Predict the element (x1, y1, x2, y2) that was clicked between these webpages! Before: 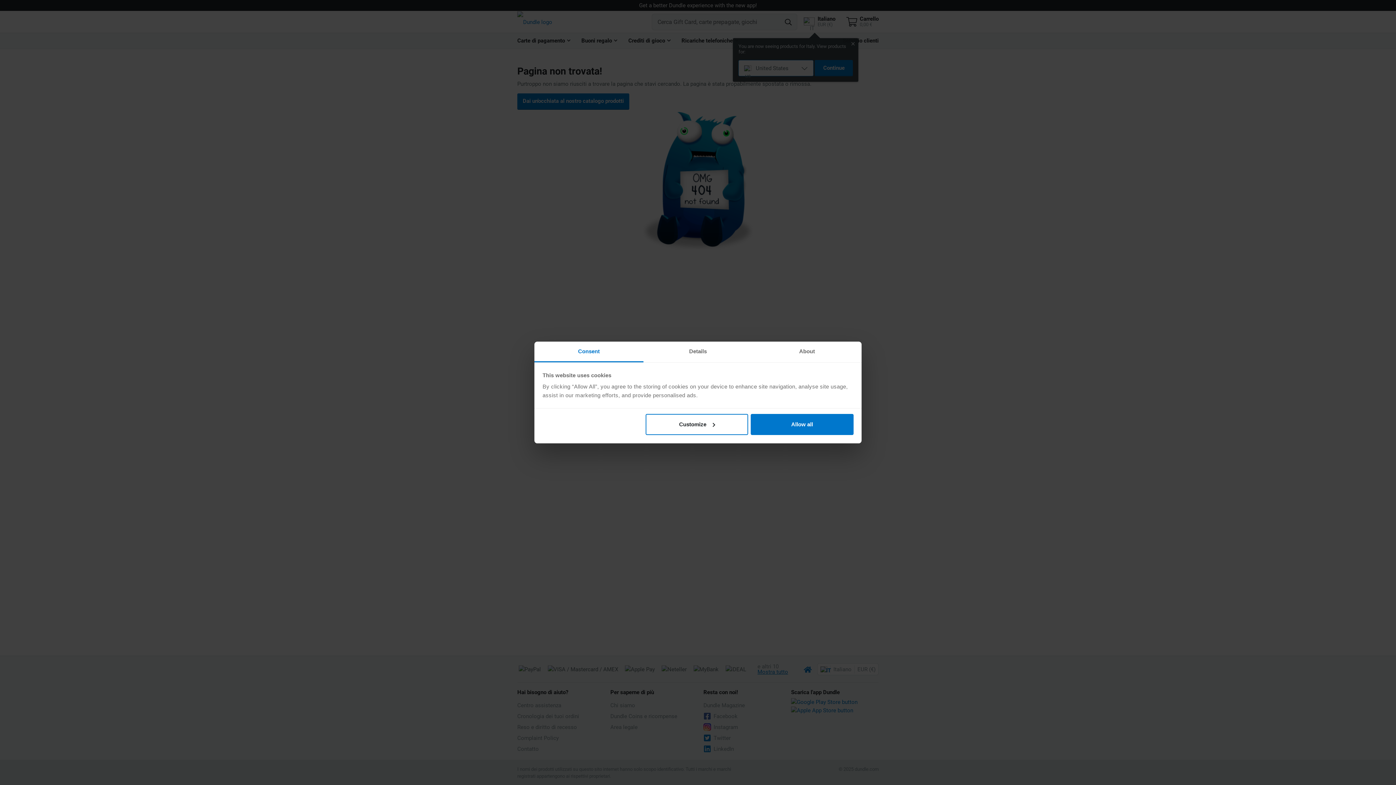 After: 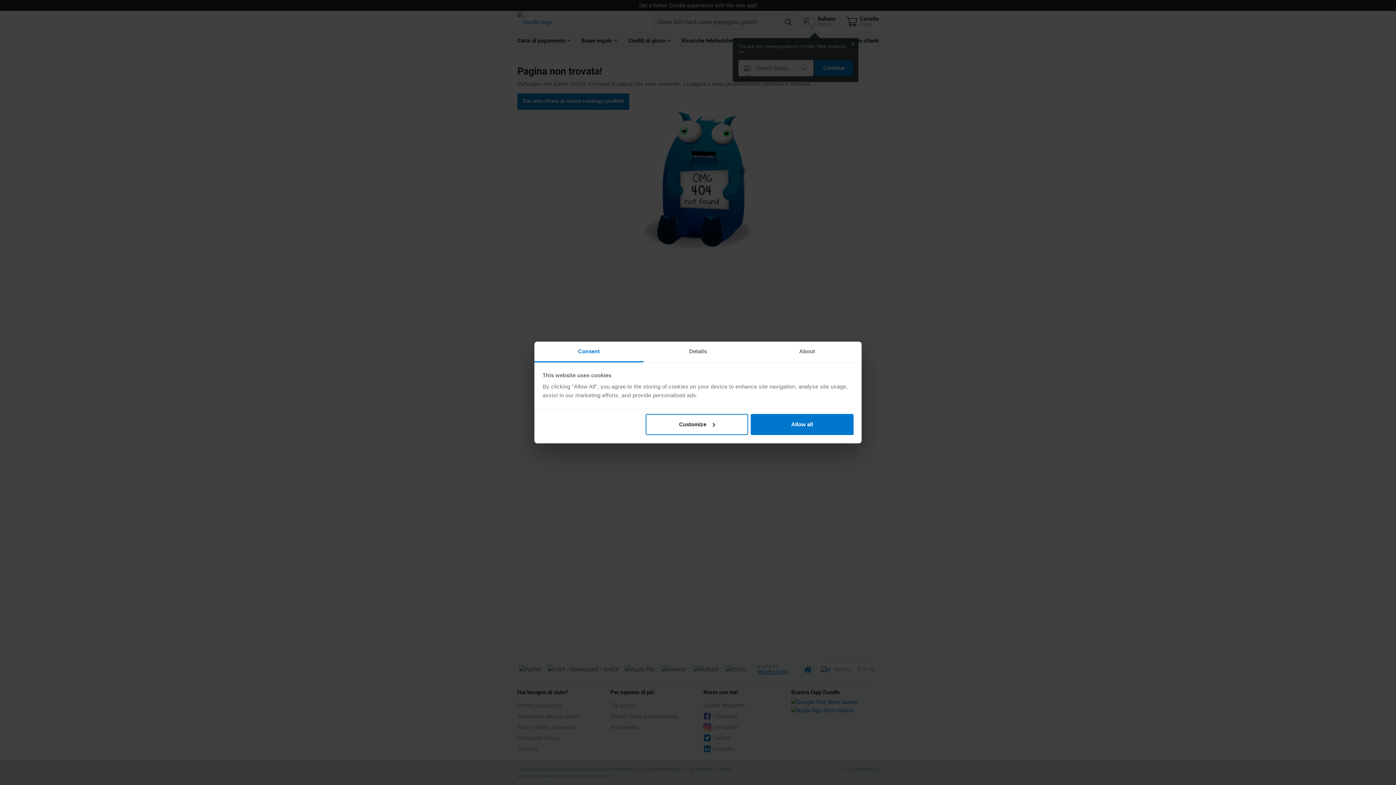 Action: bbox: (534, 341, 643, 362) label: Consent